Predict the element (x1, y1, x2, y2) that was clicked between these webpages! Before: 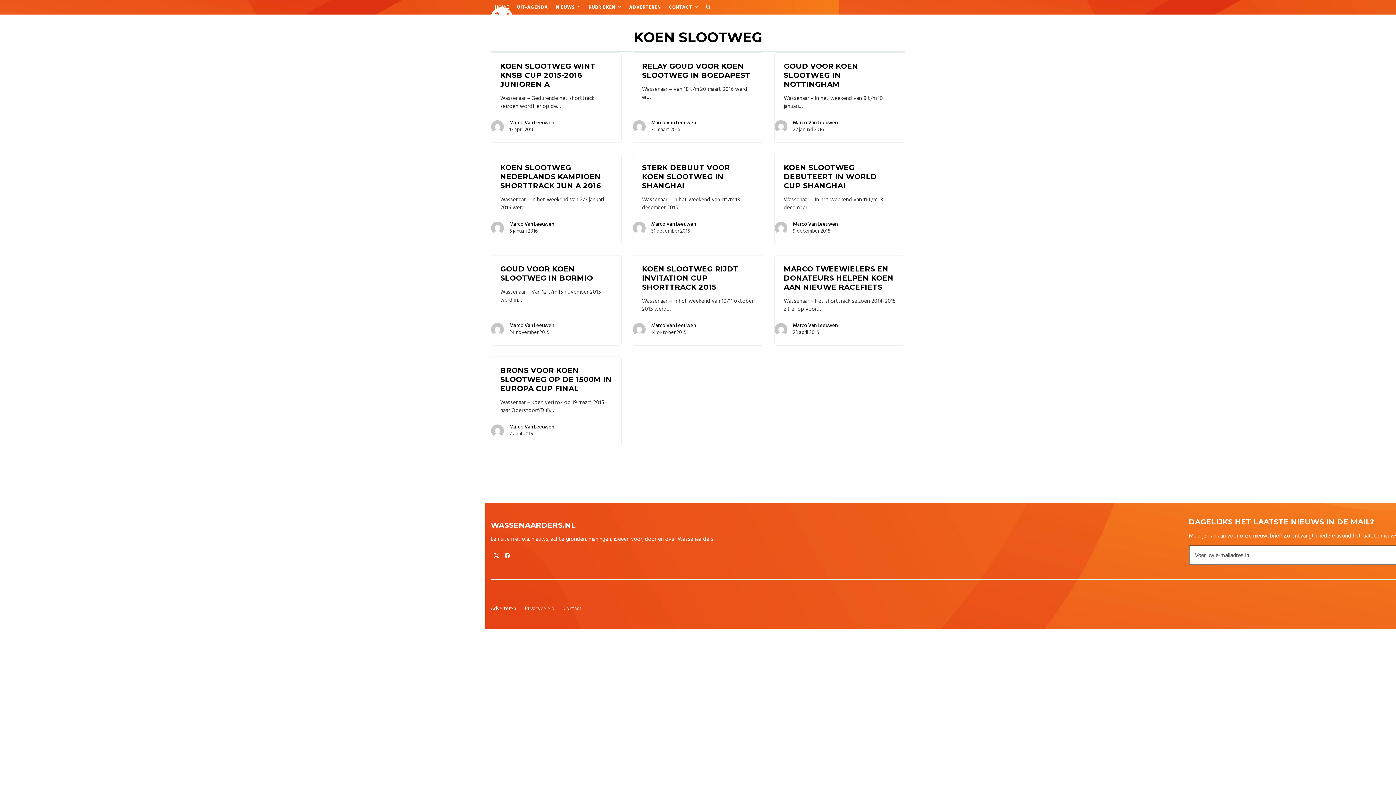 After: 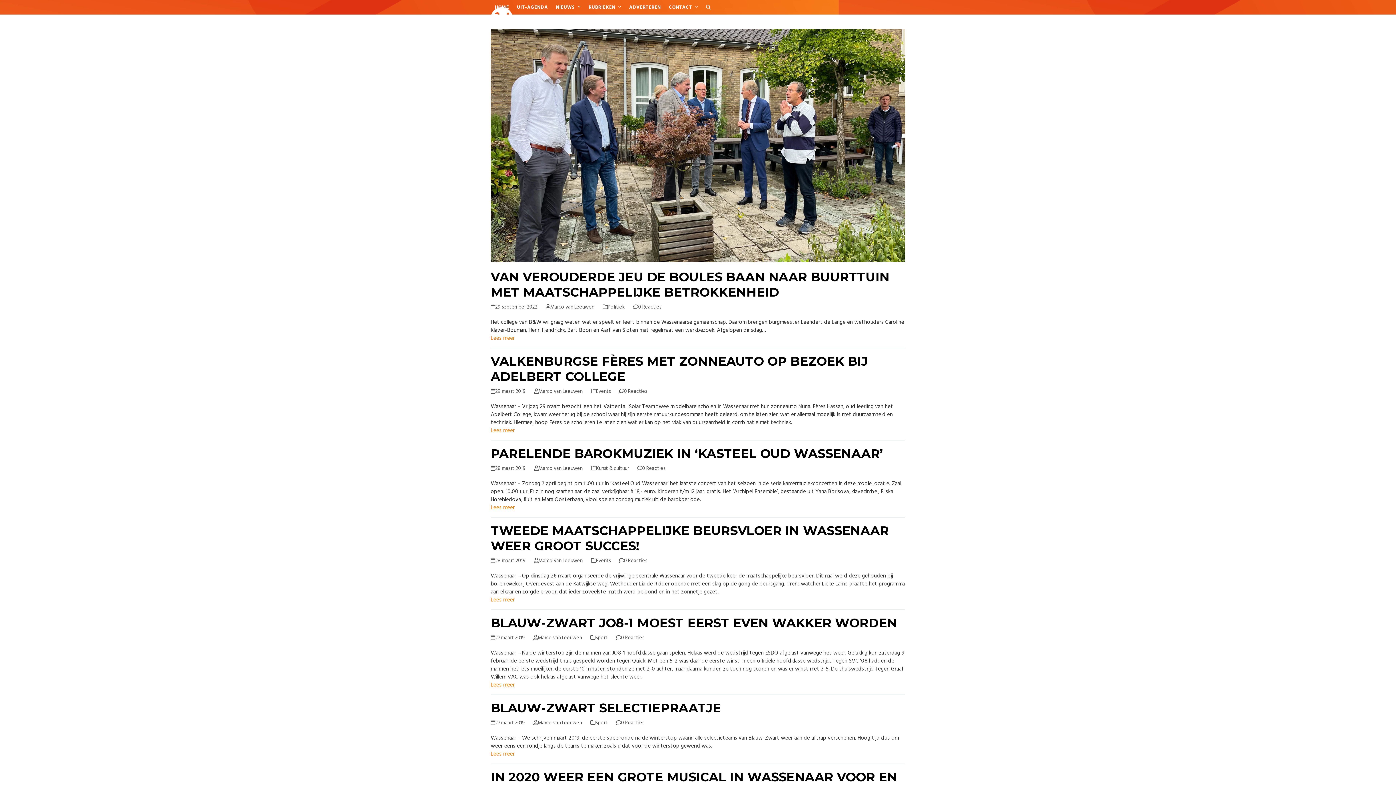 Action: bbox: (774, 122, 787, 130)